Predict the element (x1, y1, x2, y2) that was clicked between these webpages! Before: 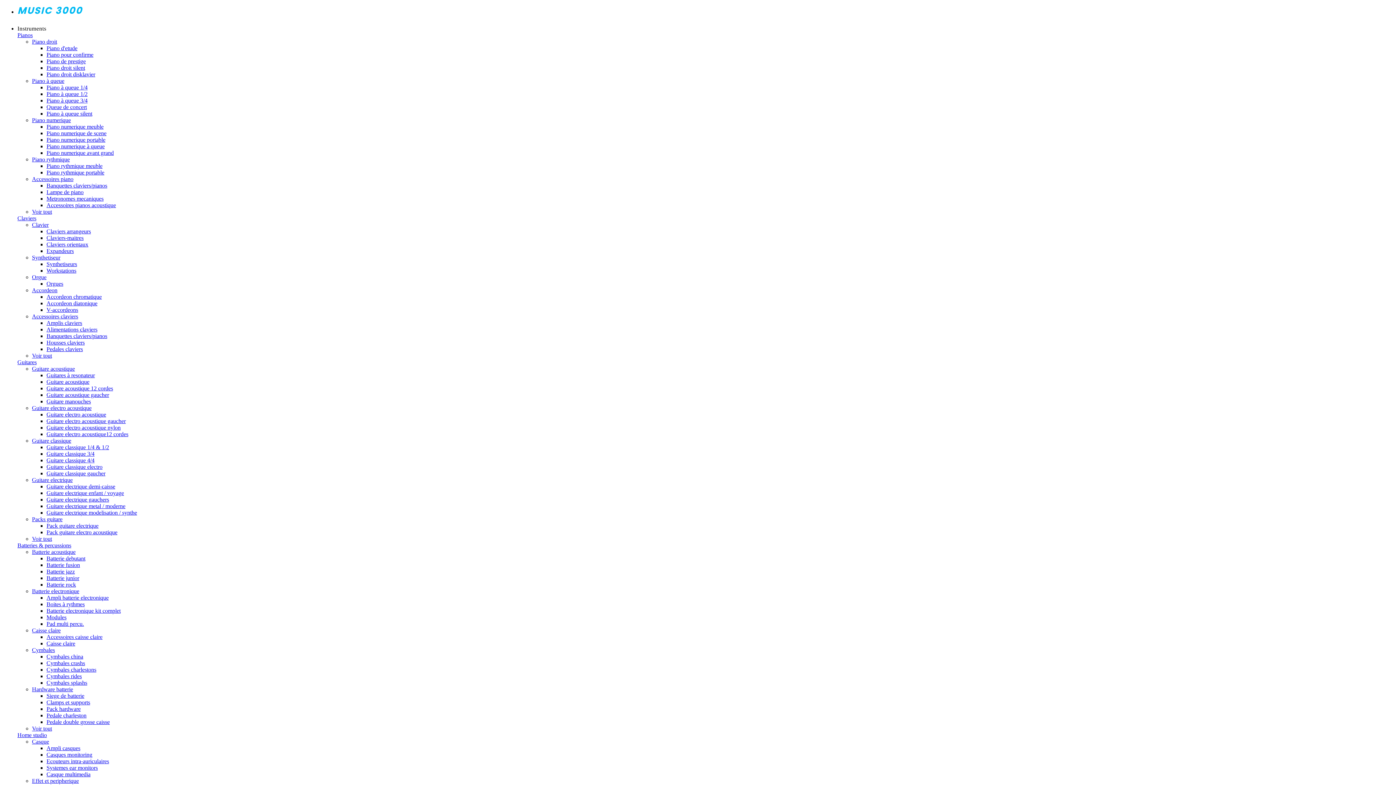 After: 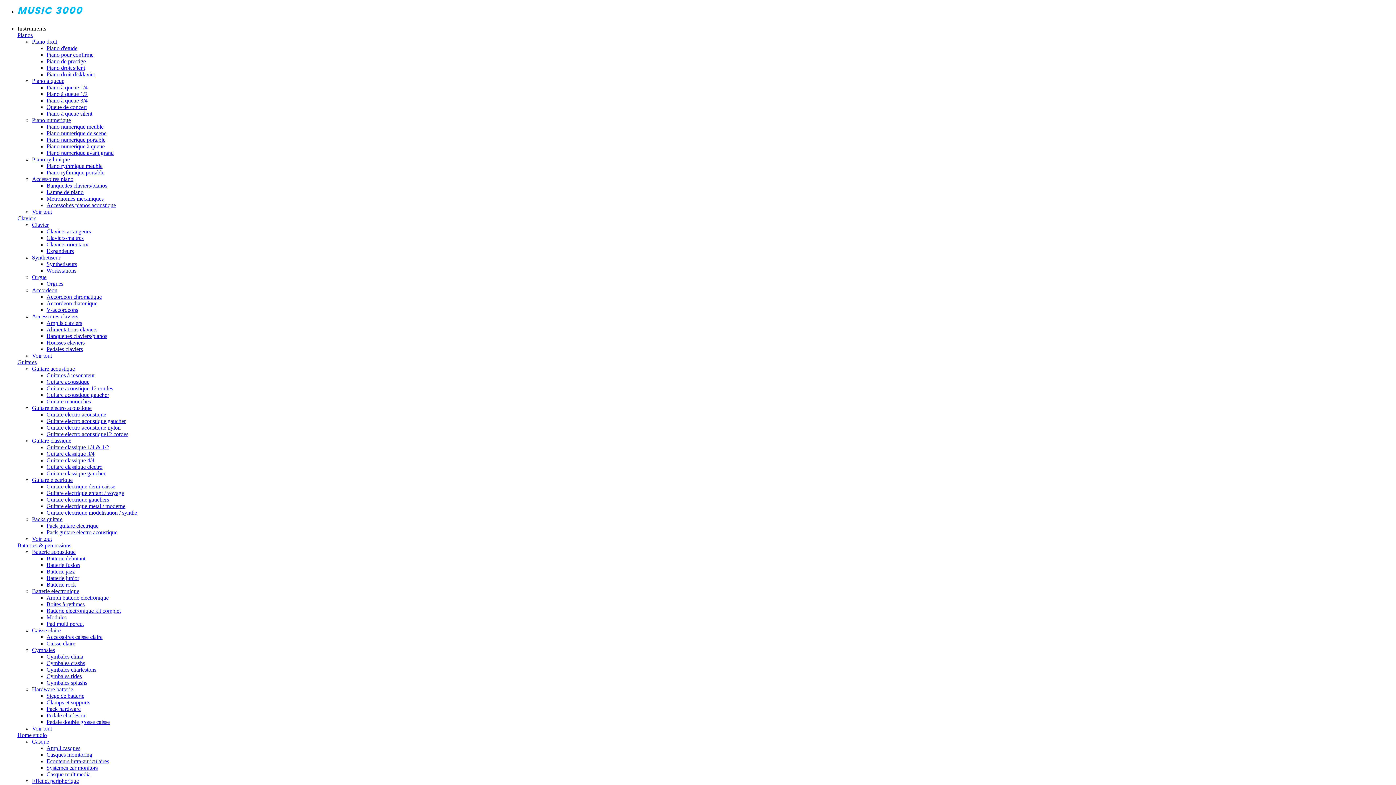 Action: bbox: (32, 738, 49, 745) label: Casque